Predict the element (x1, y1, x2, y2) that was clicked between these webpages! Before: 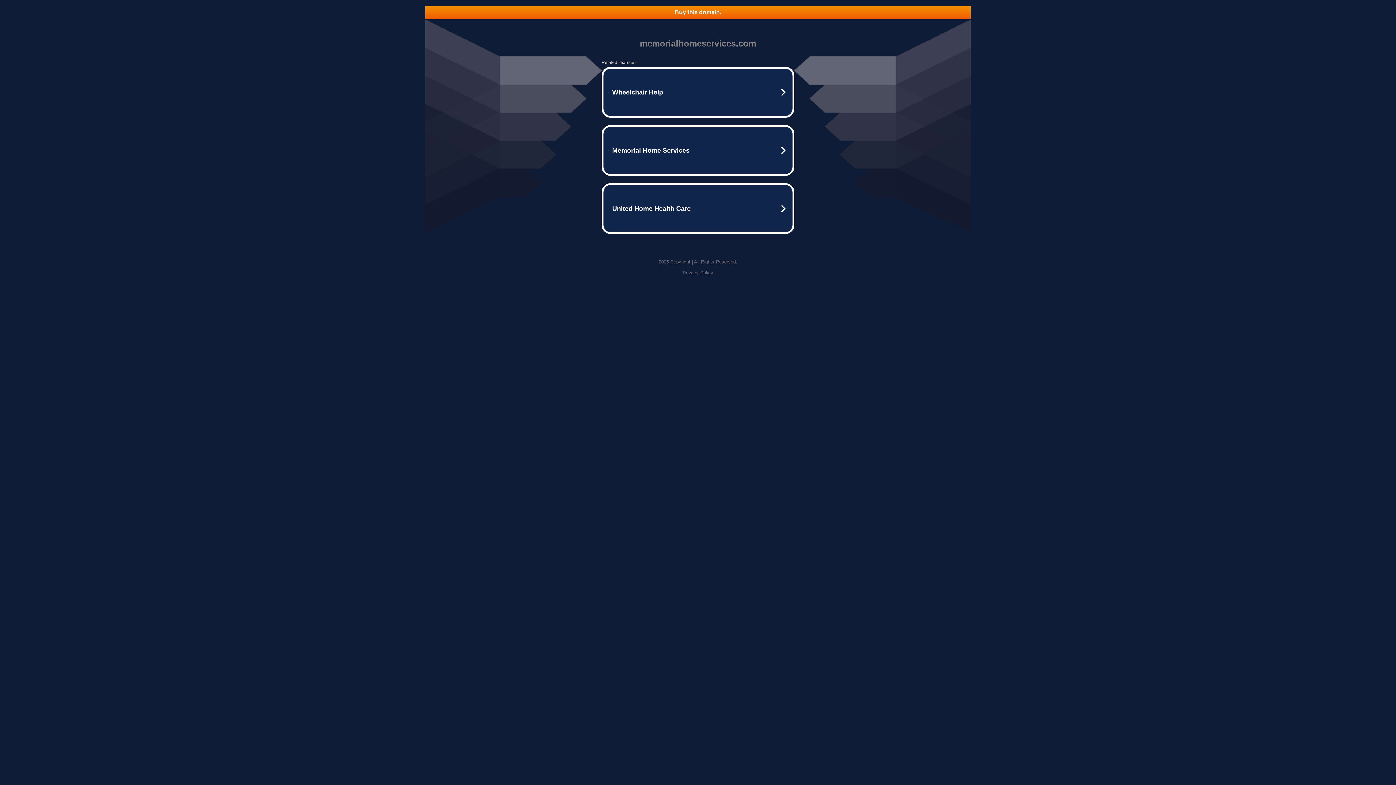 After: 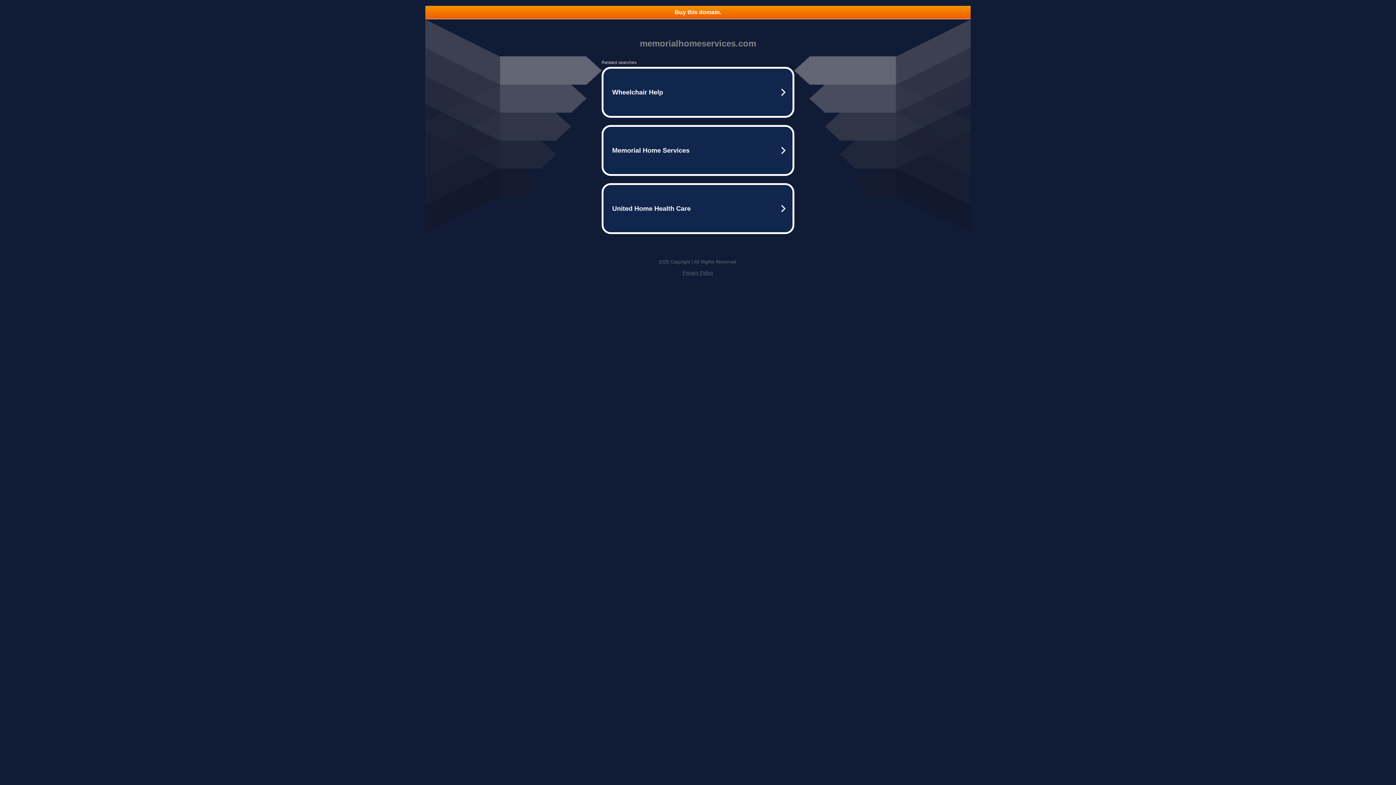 Action: label: Buy this domain. bbox: (425, 5, 970, 18)